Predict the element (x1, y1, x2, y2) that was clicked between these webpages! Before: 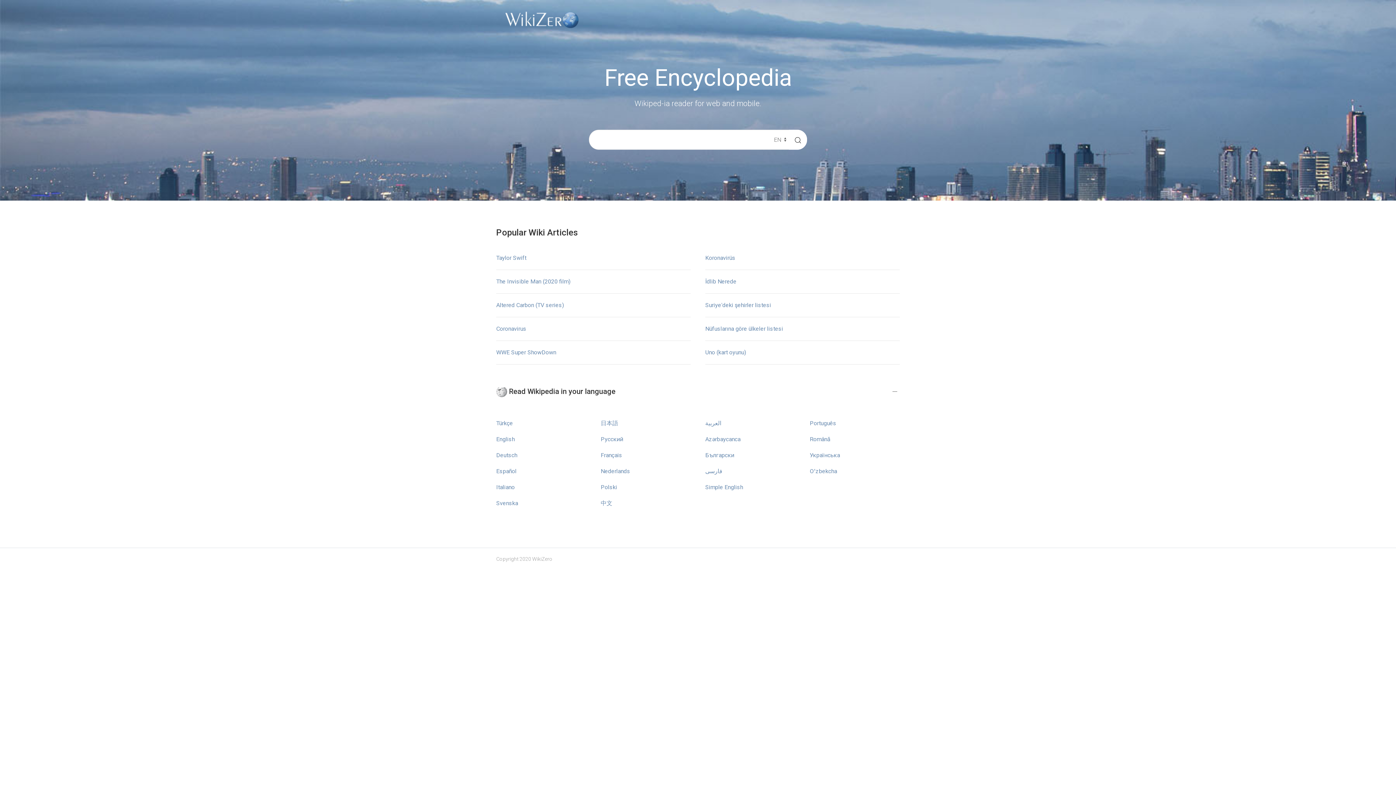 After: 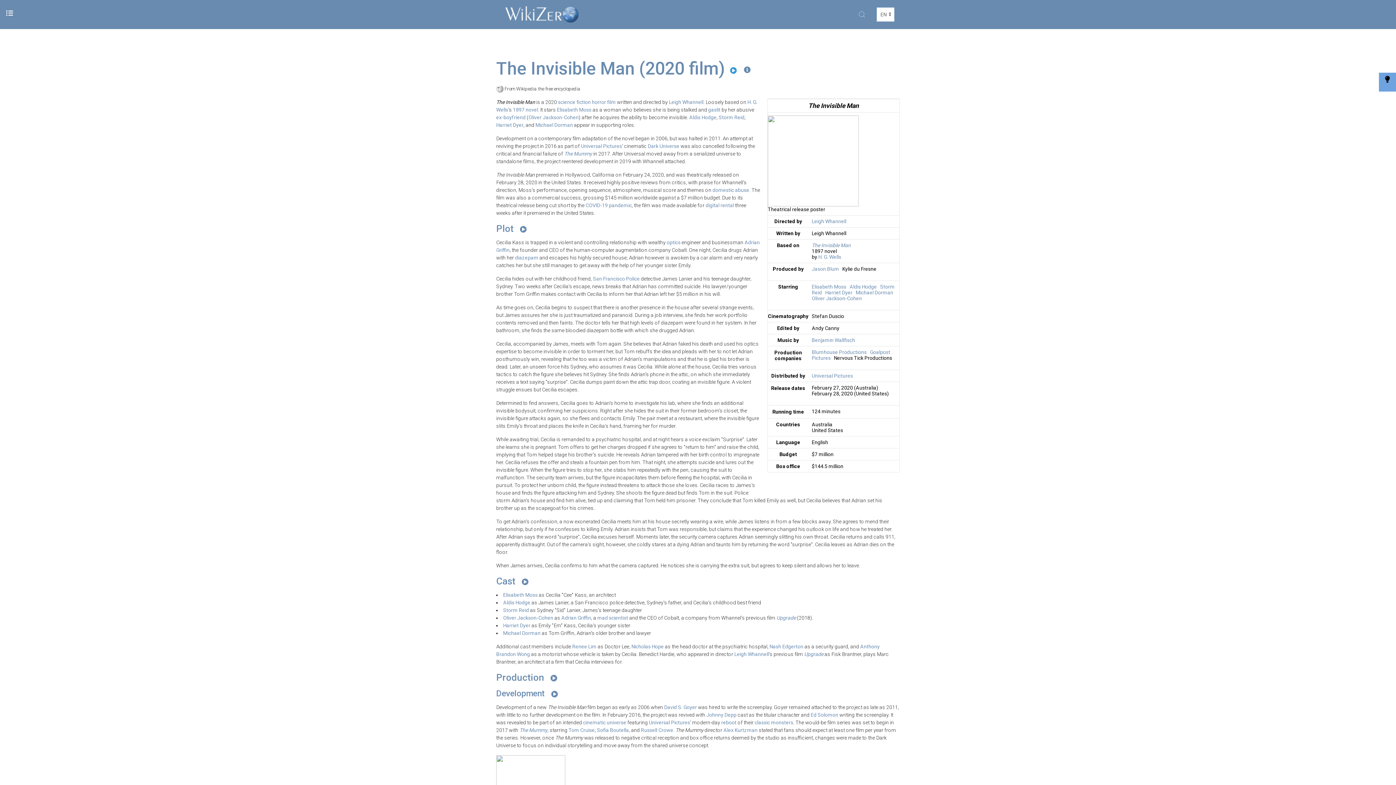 Action: bbox: (496, 278, 570, 285) label: The Invisible Man (2020 film)